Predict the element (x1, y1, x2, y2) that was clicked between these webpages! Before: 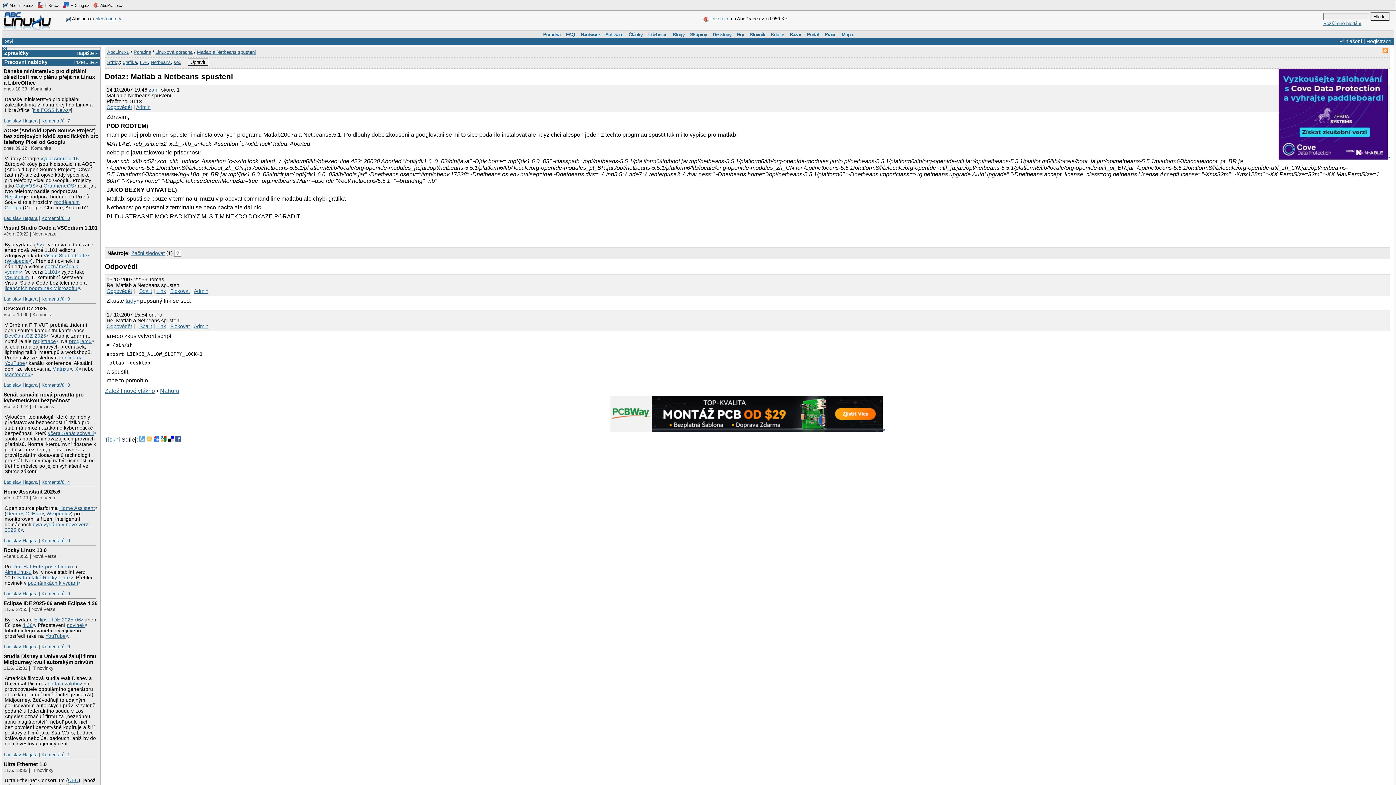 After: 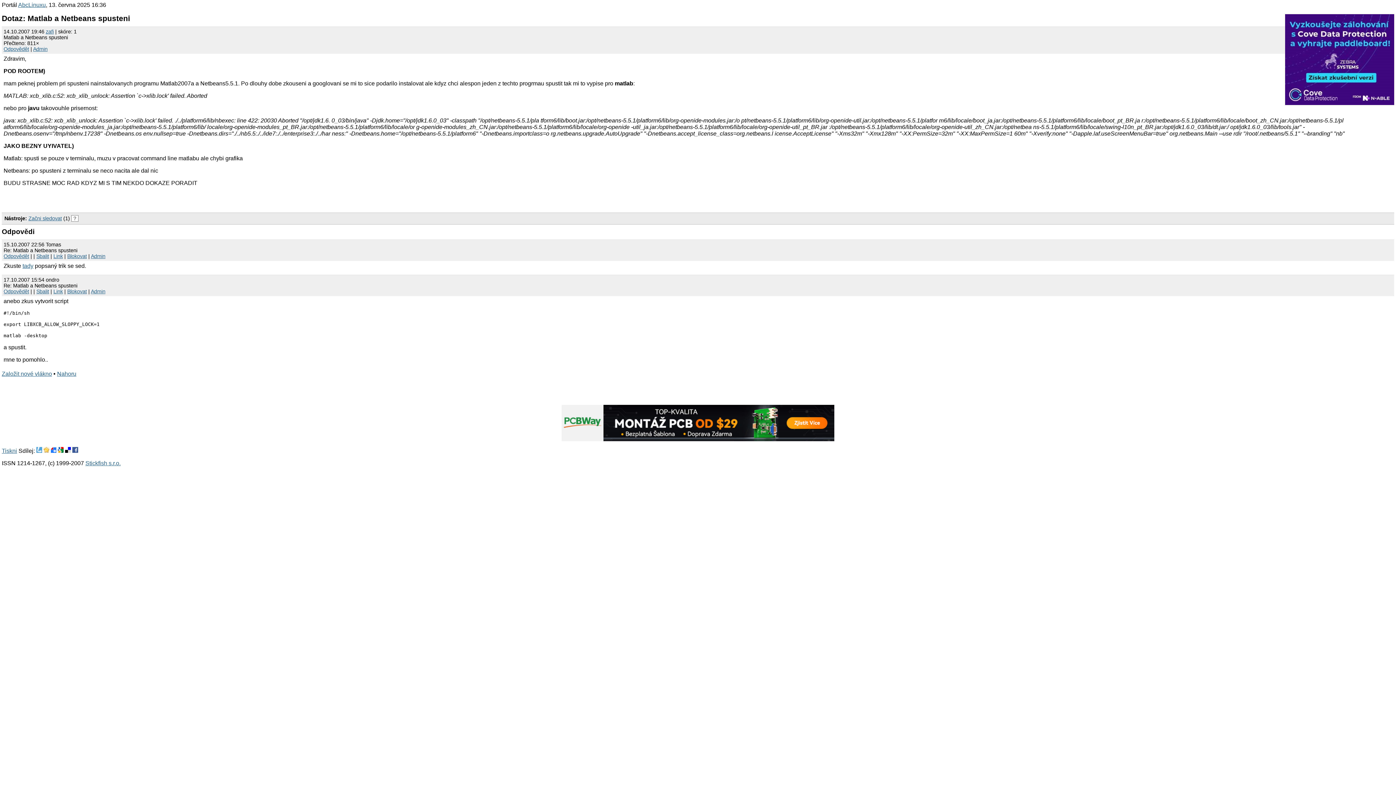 Action: bbox: (104, 436, 120, 442) label: Tiskni